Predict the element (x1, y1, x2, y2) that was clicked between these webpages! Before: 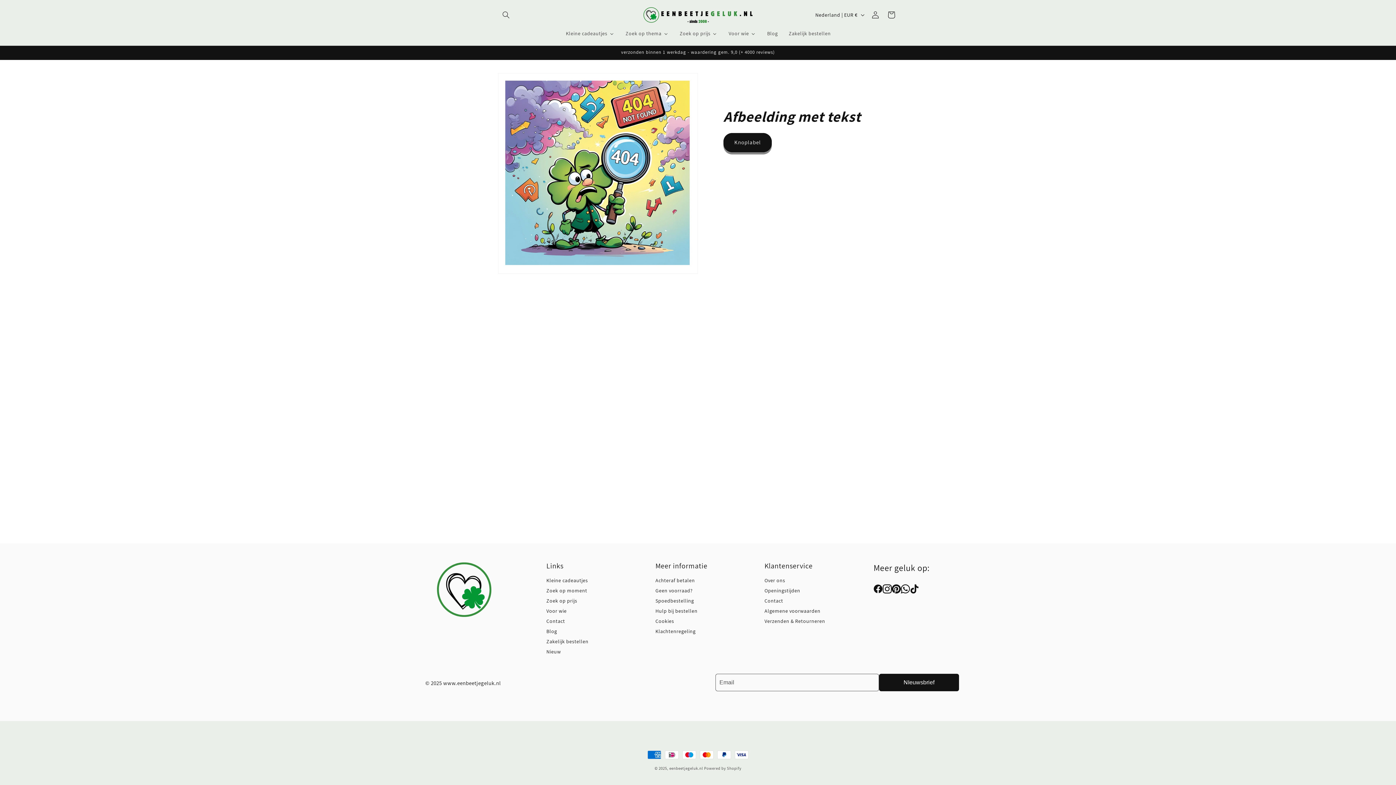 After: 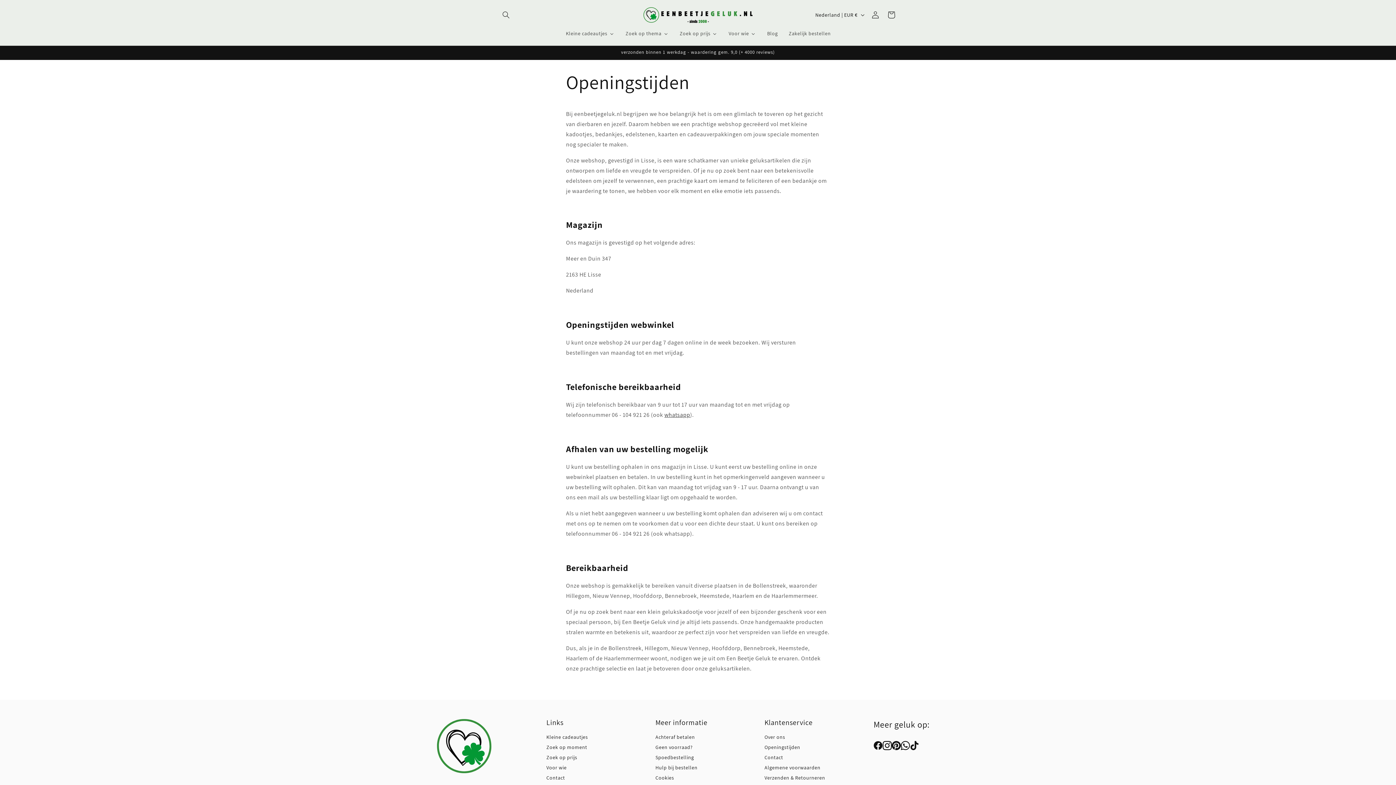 Action: label: Openingstijden bbox: (764, 587, 800, 594)